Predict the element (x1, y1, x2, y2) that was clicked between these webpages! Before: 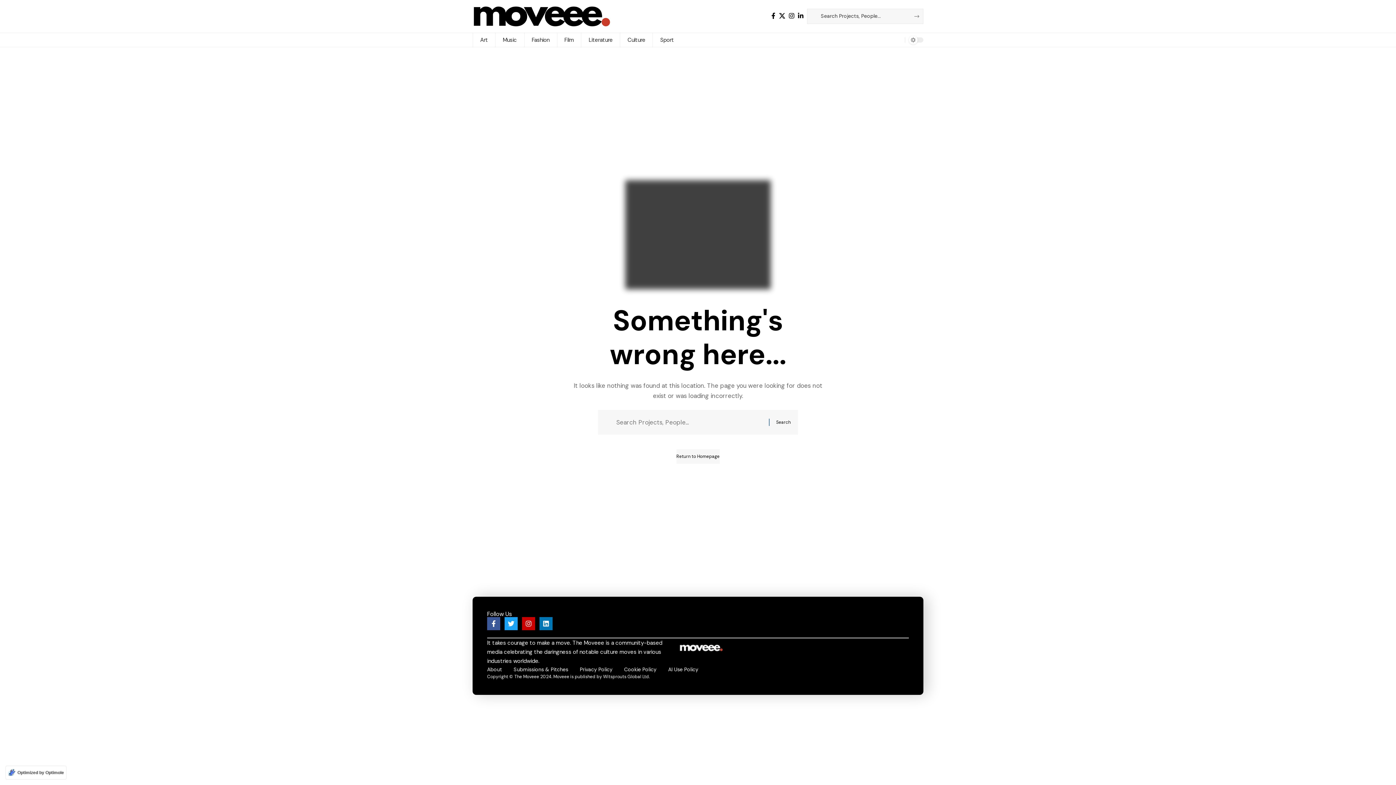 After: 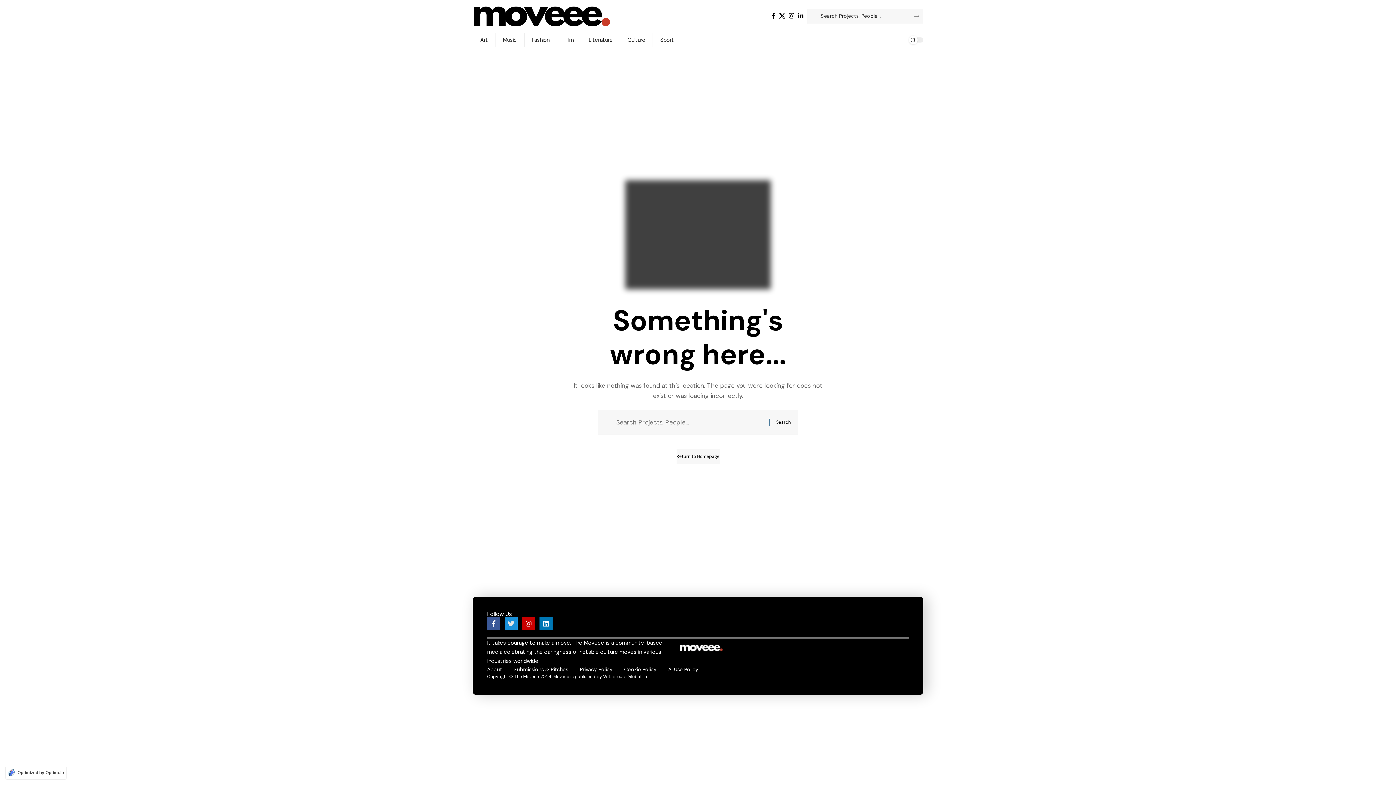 Action: label: Twitter bbox: (504, 617, 517, 630)